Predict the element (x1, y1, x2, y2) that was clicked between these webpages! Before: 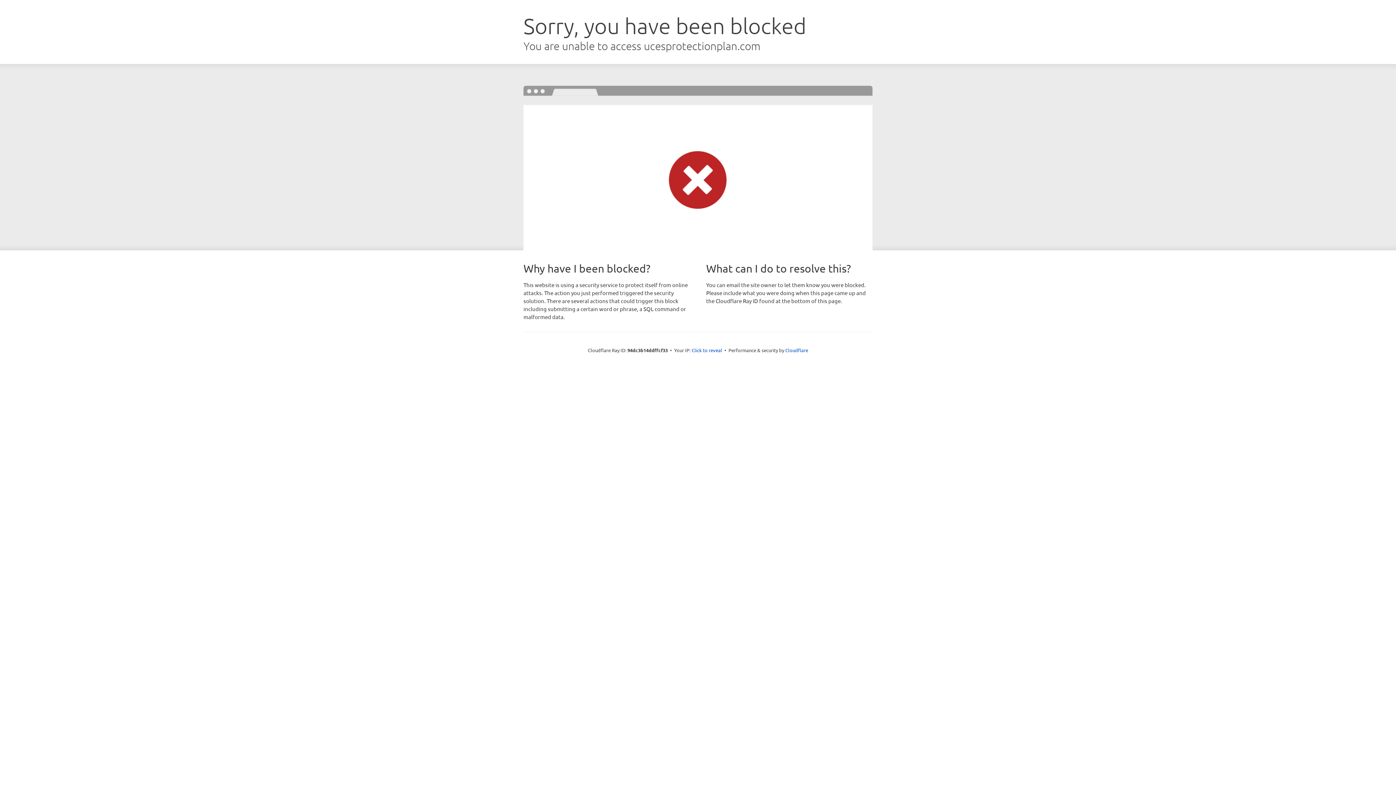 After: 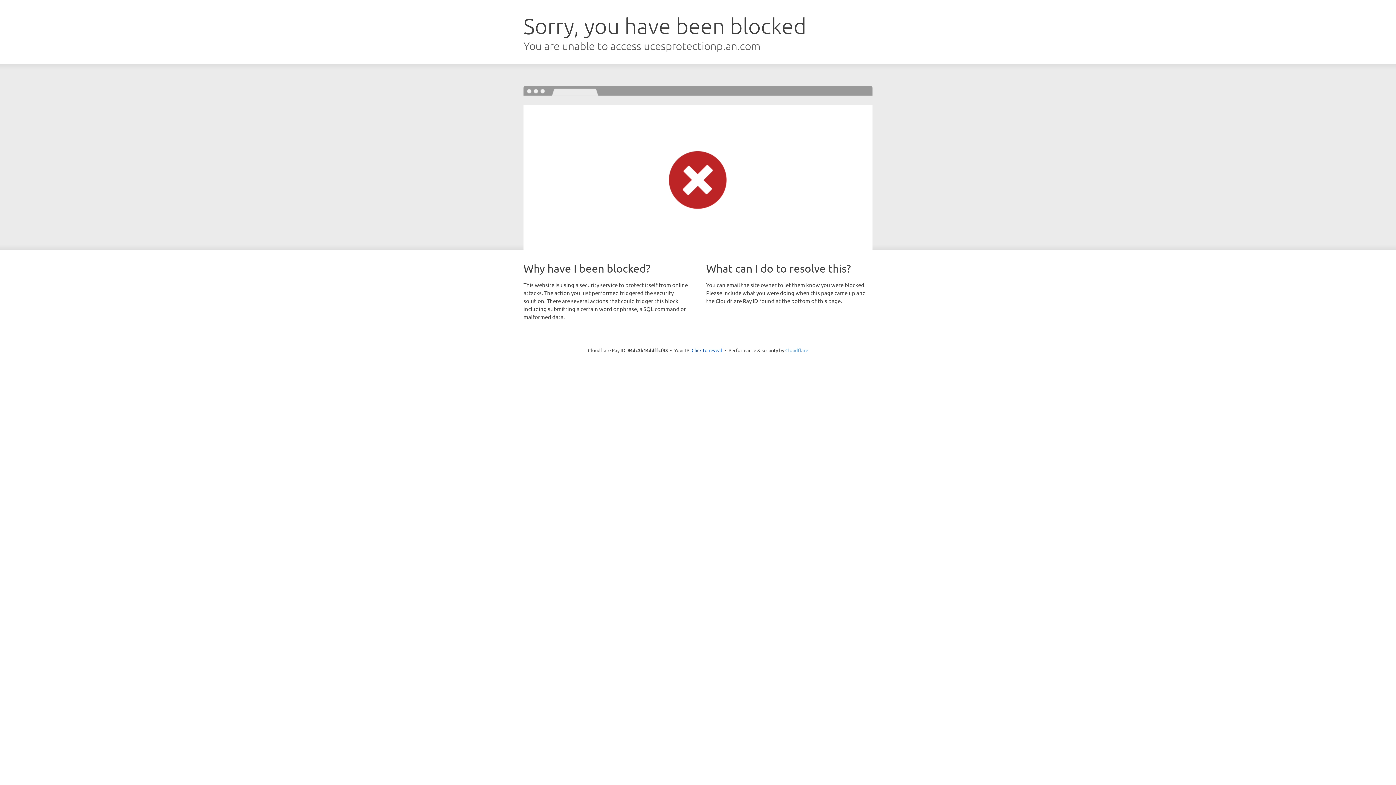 Action: label: Cloudflare bbox: (785, 347, 808, 353)